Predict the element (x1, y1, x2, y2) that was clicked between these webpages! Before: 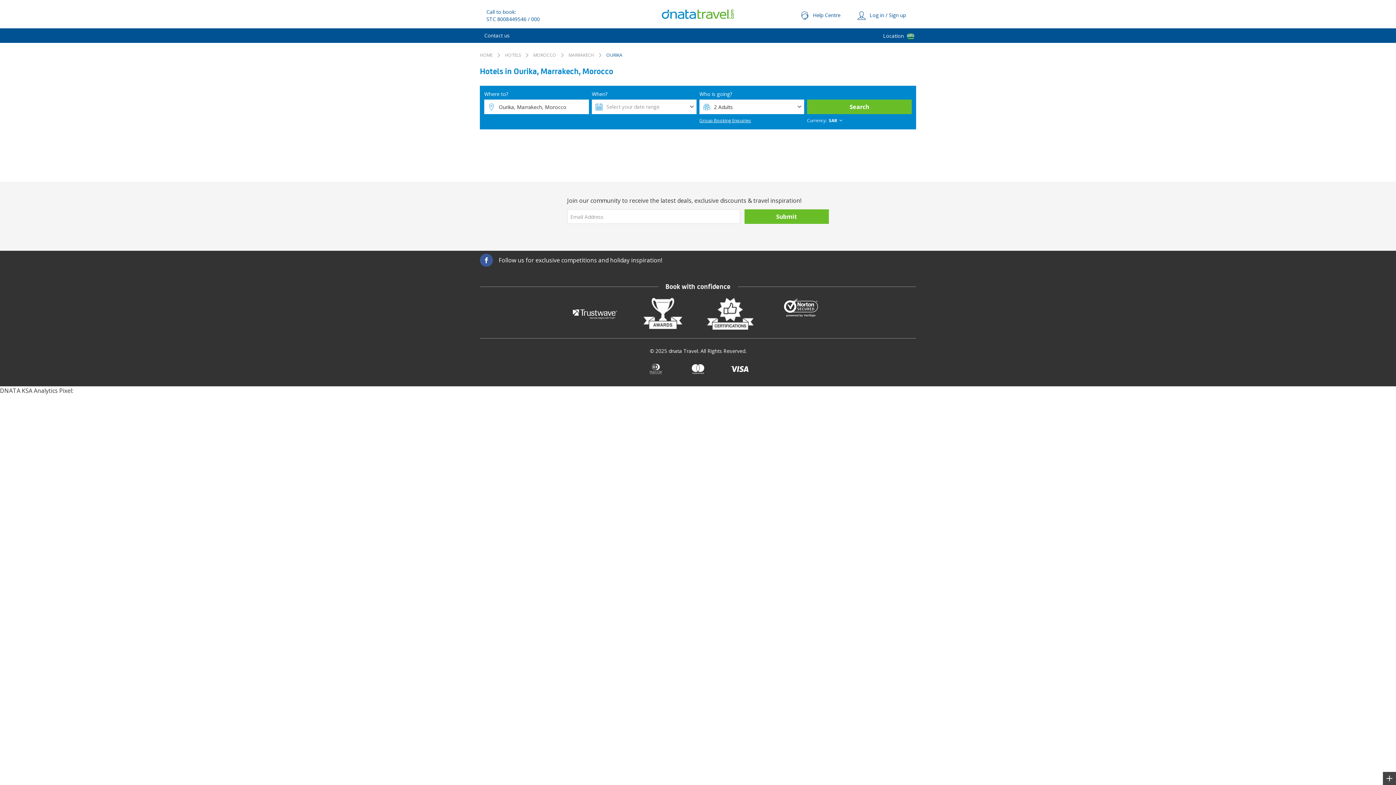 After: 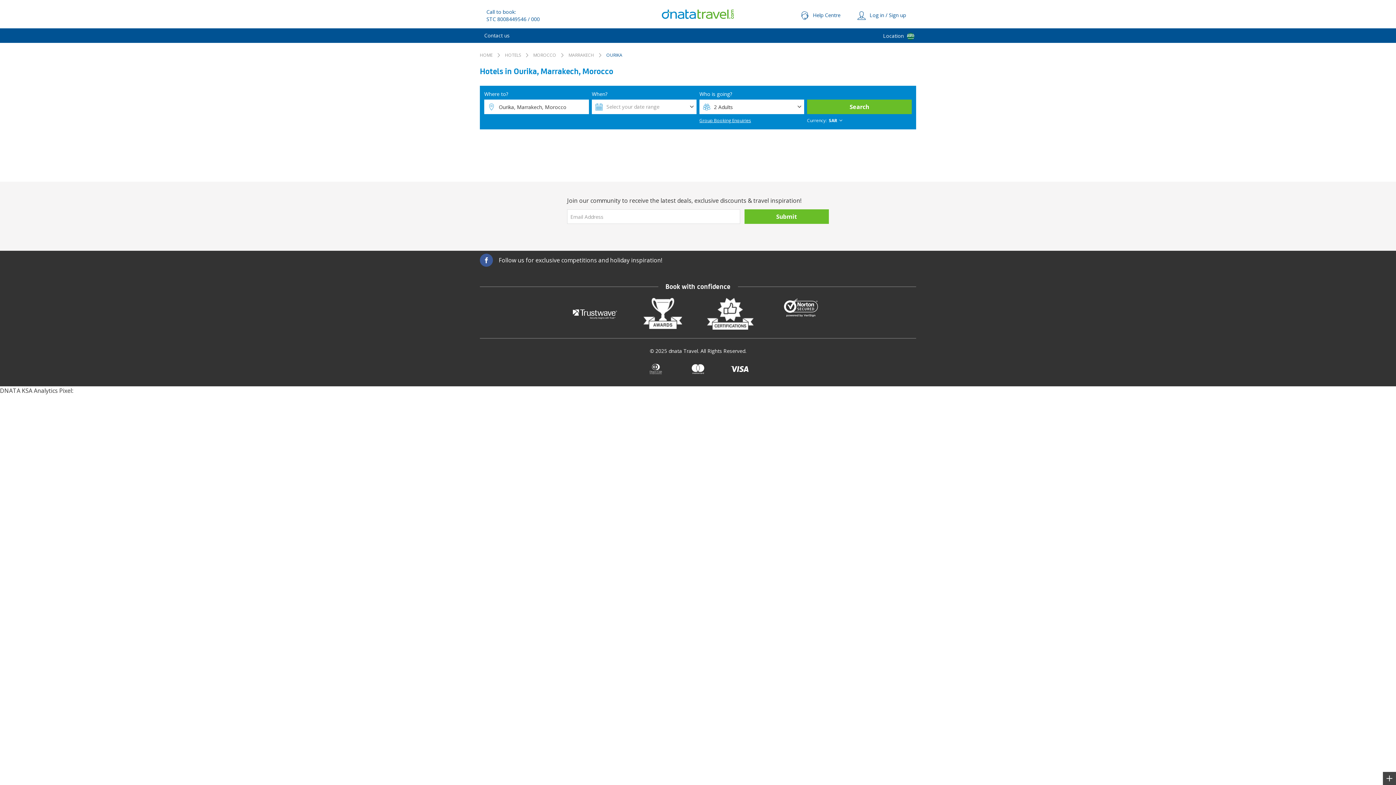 Action: label: Help Centre bbox: (800, 11, 840, 23)